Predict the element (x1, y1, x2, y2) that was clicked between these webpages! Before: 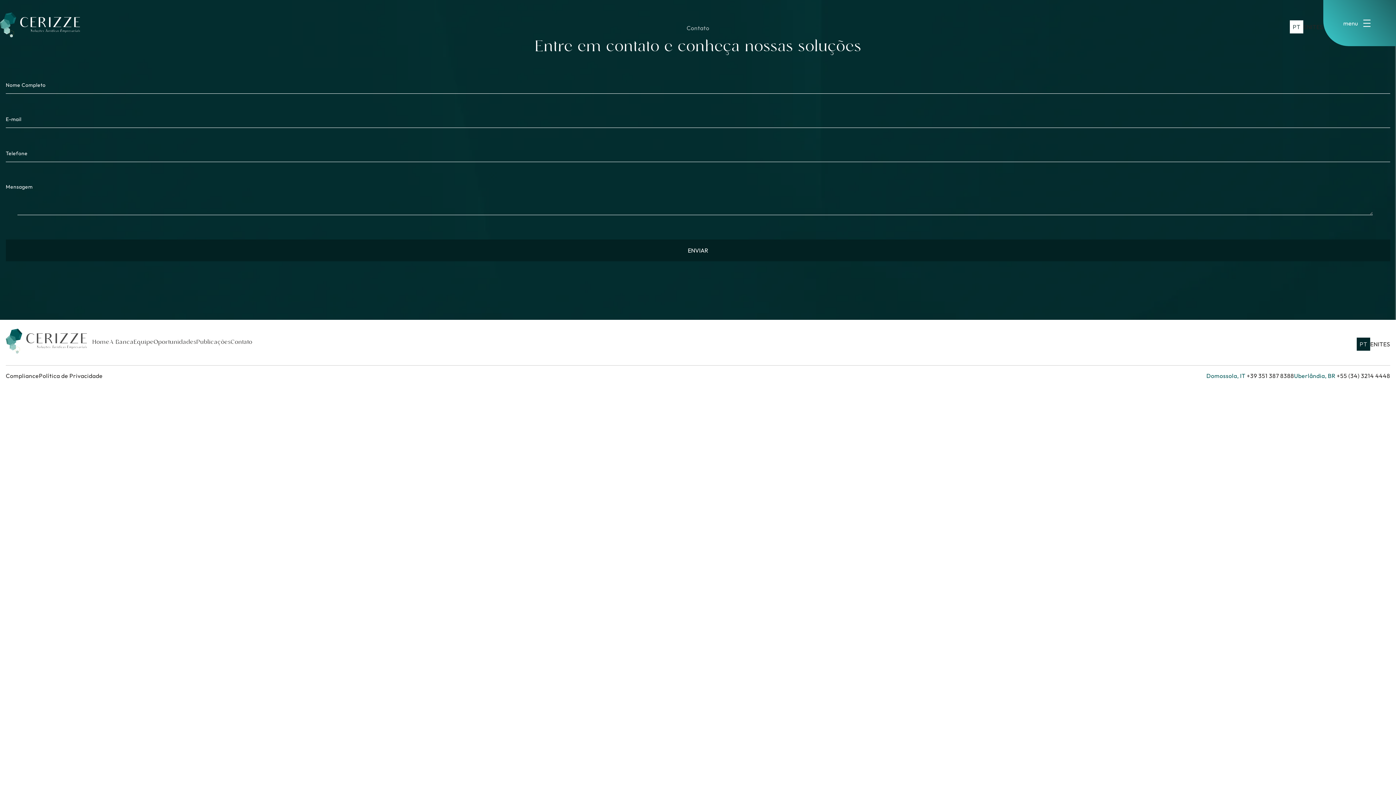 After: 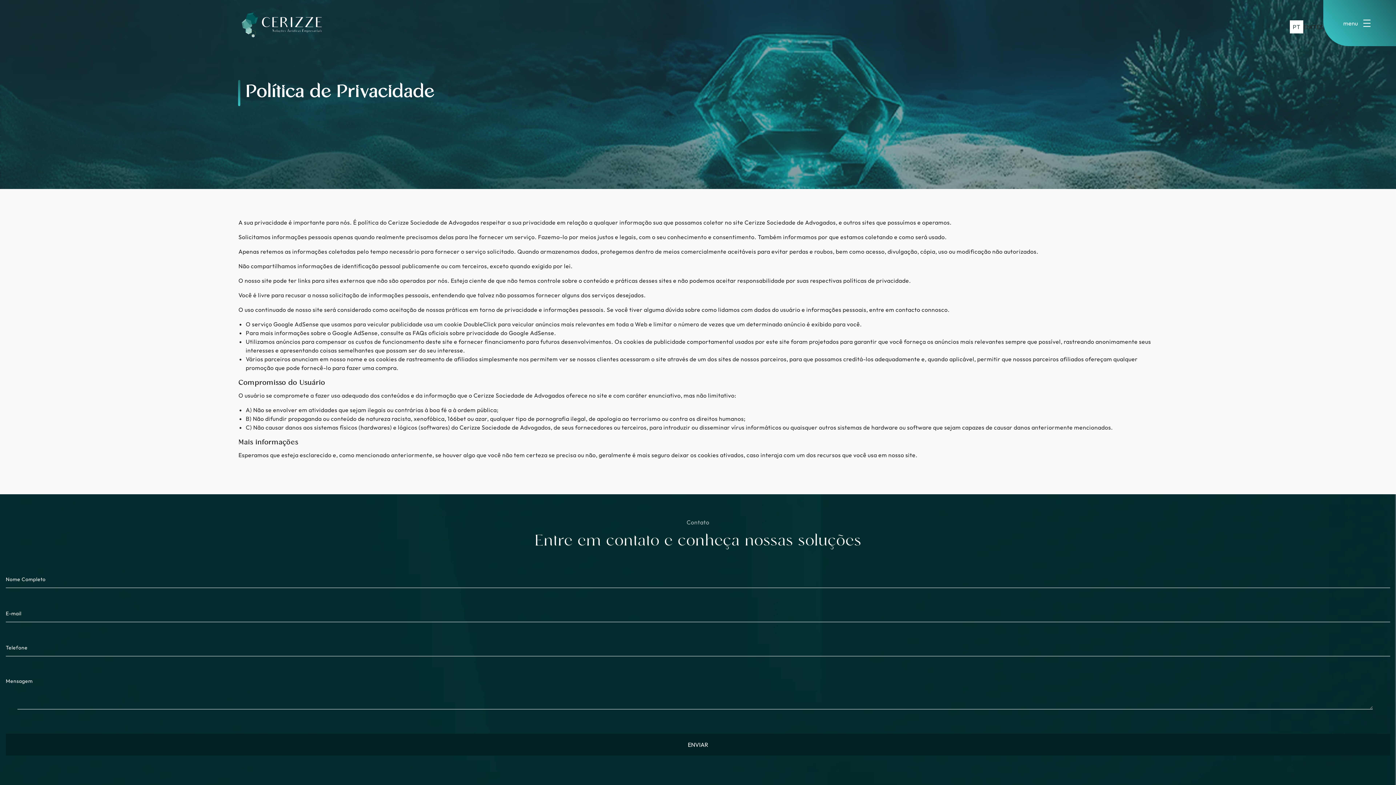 Action: label: Política de Privacidade bbox: (38, 372, 102, 379)